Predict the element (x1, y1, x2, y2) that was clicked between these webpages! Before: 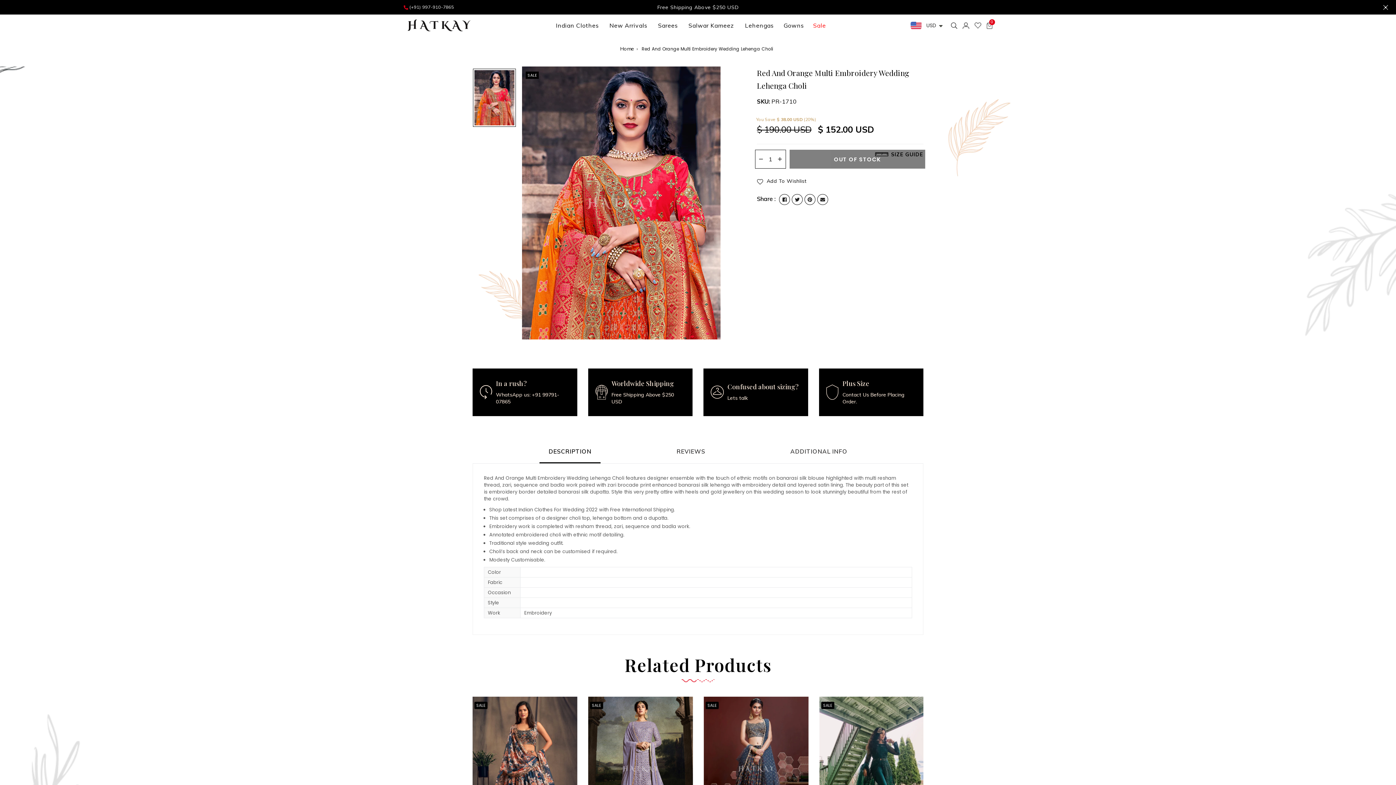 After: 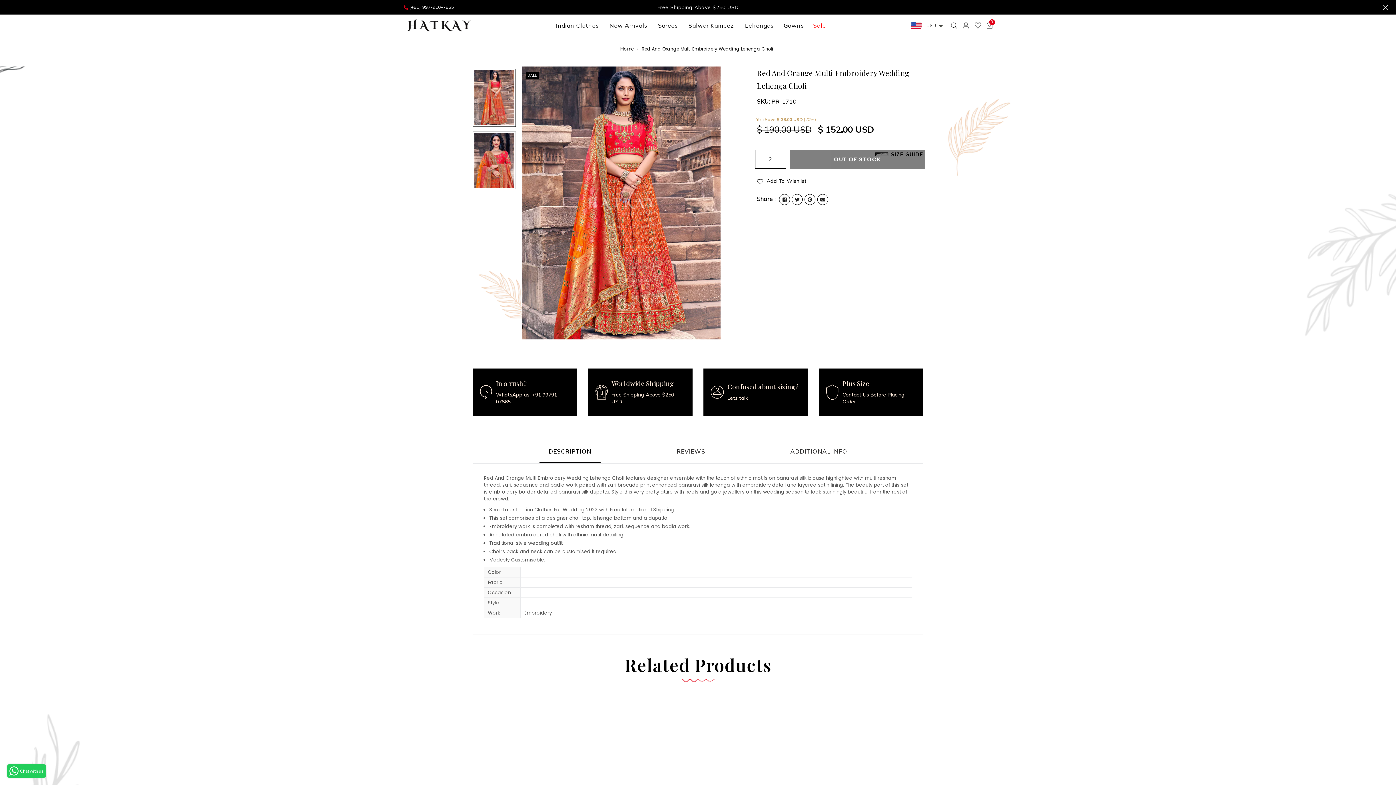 Action: bbox: (774, 150, 785, 168)